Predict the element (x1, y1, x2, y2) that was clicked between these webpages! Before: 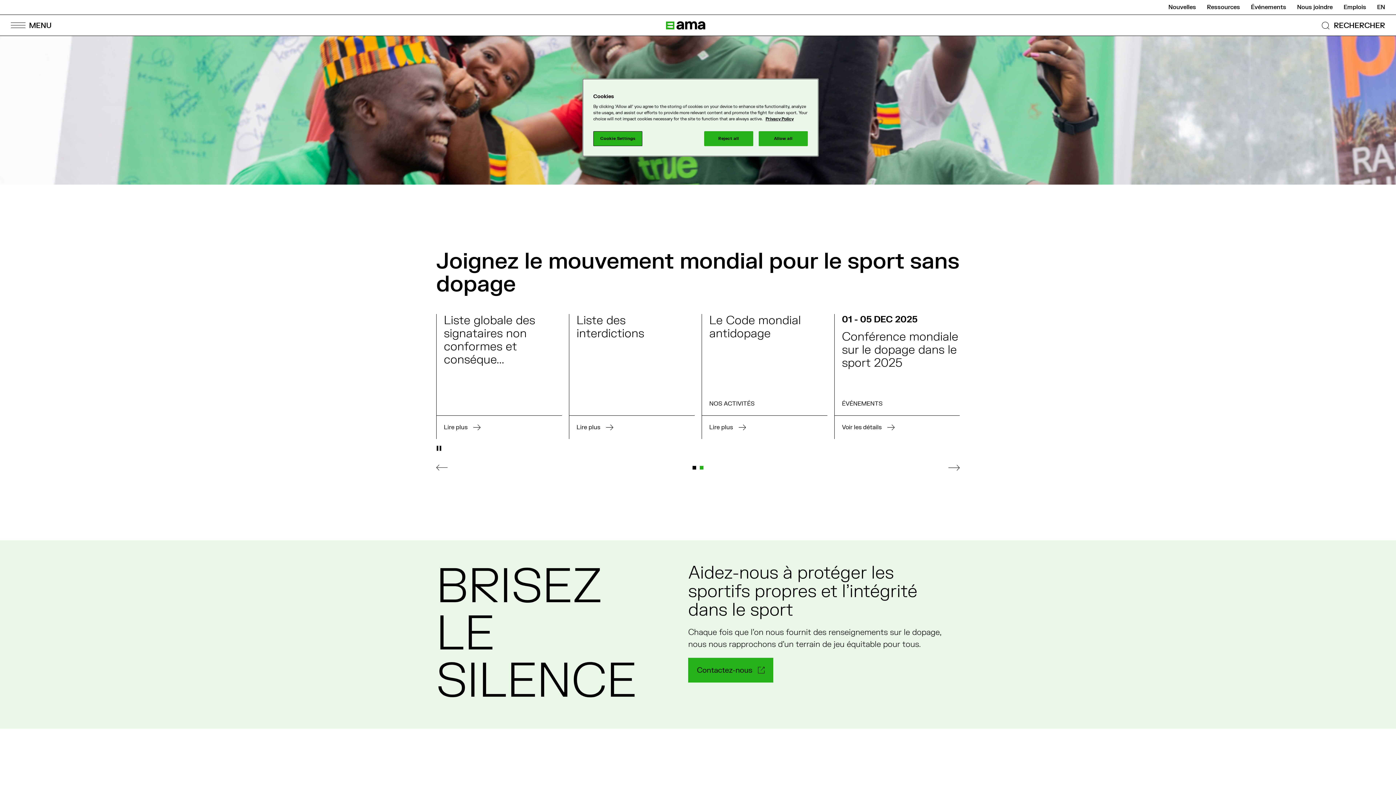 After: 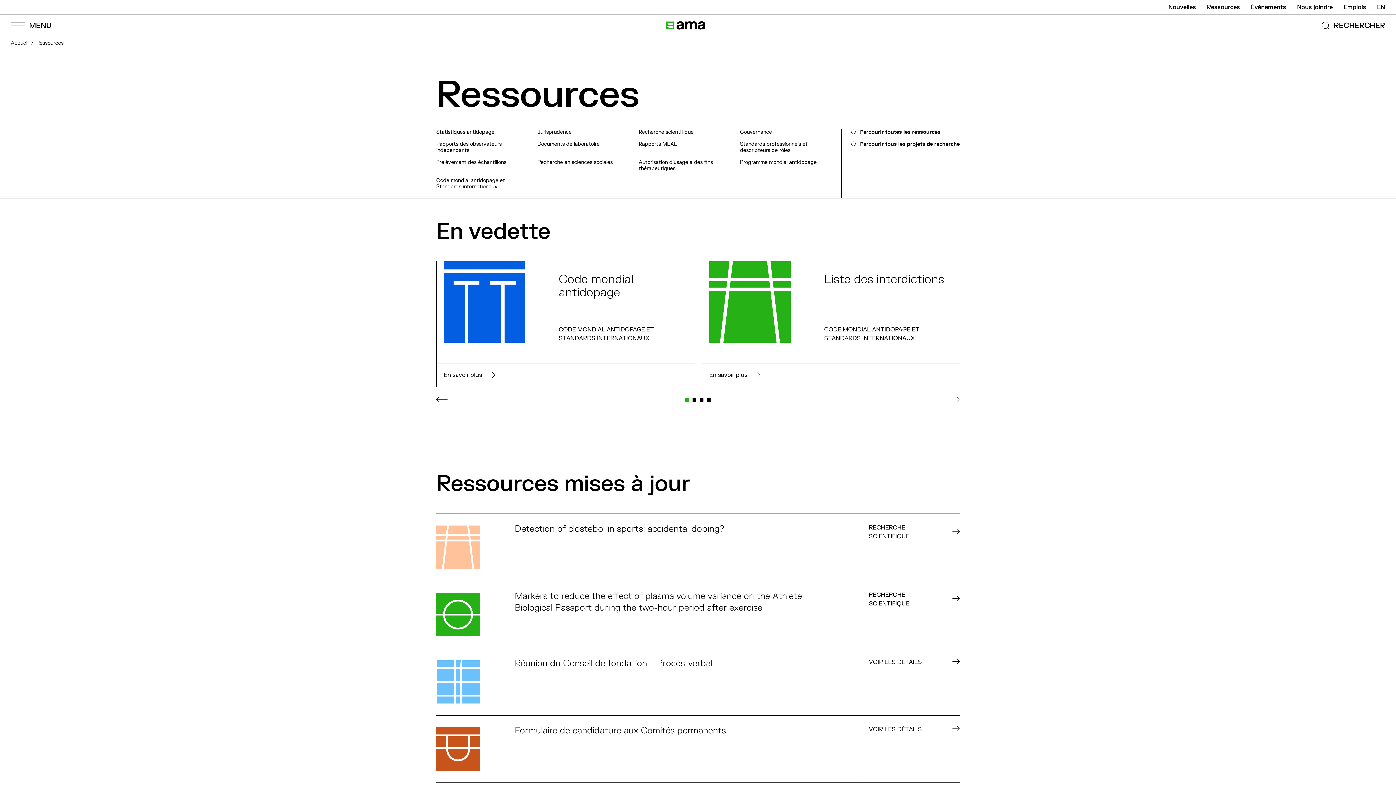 Action: label: Ressources bbox: (1207, 3, 1240, 10)